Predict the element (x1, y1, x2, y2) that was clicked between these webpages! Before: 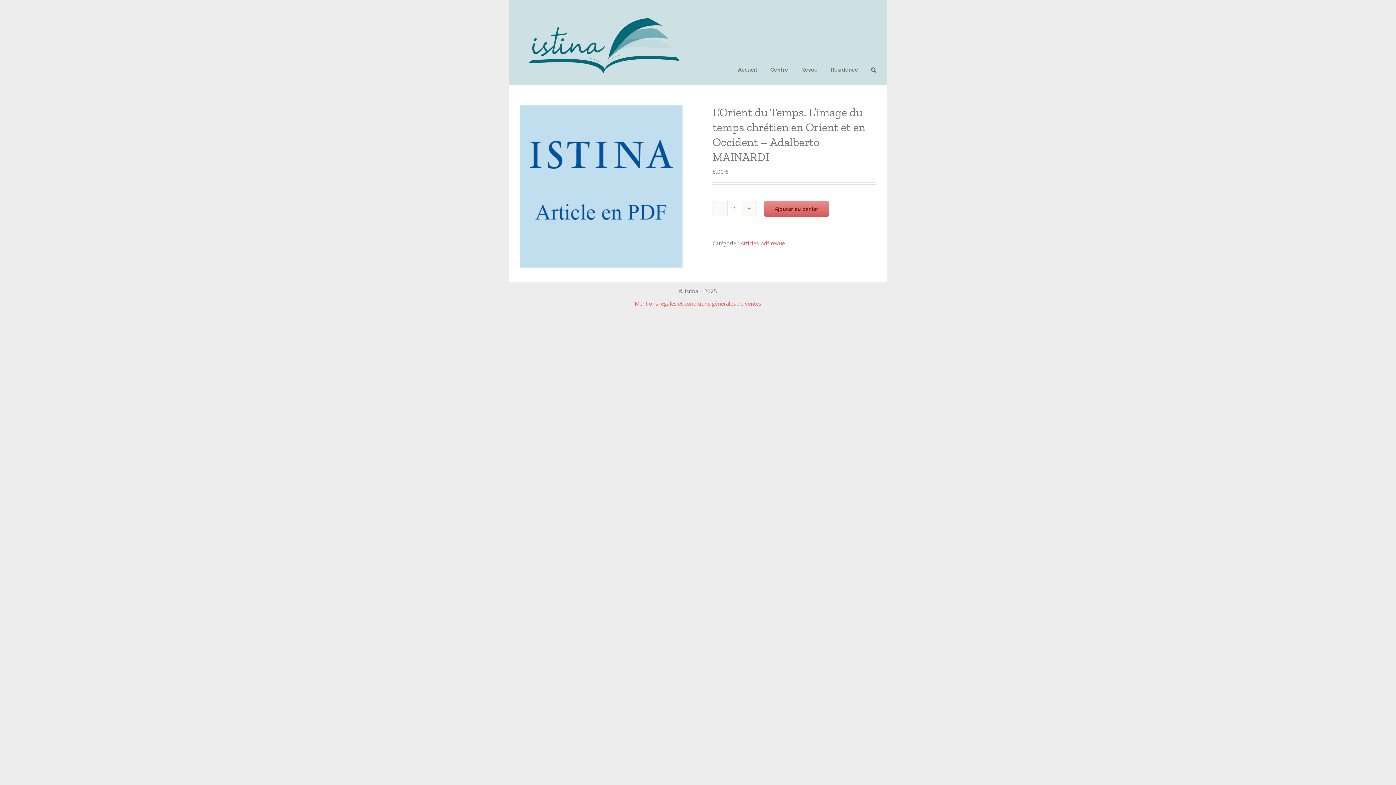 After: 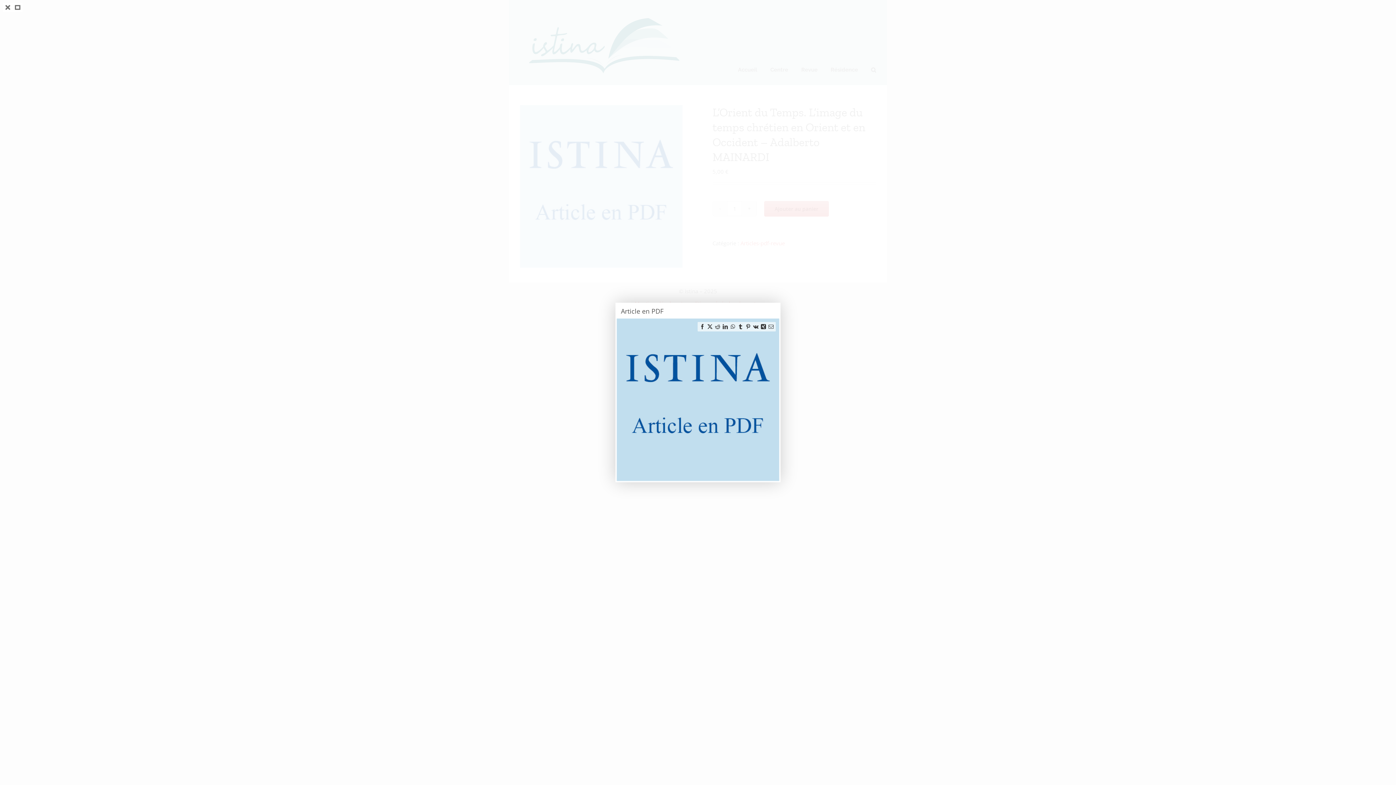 Action: bbox: (520, 105, 701, 268)